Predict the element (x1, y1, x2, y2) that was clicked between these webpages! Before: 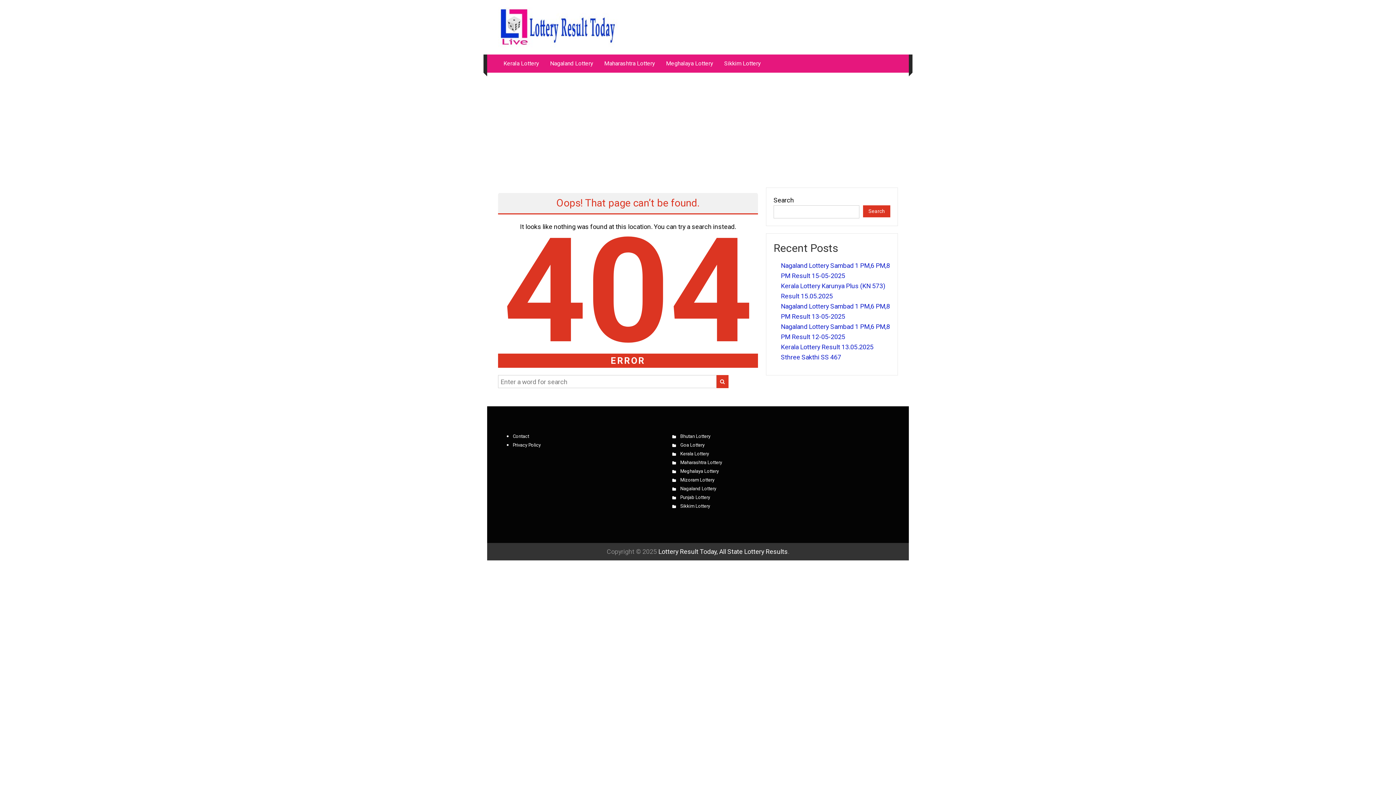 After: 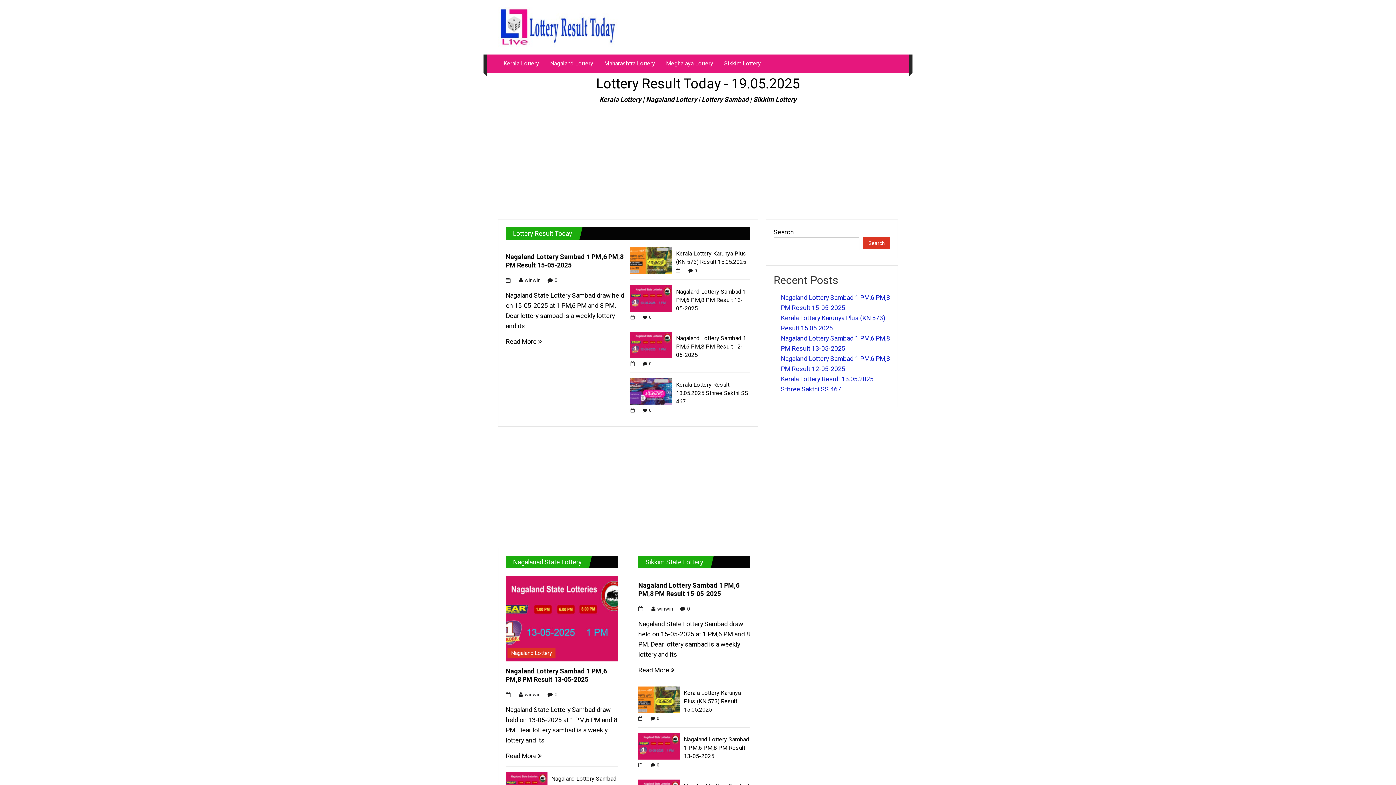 Action: bbox: (498, 22, 618, 30)